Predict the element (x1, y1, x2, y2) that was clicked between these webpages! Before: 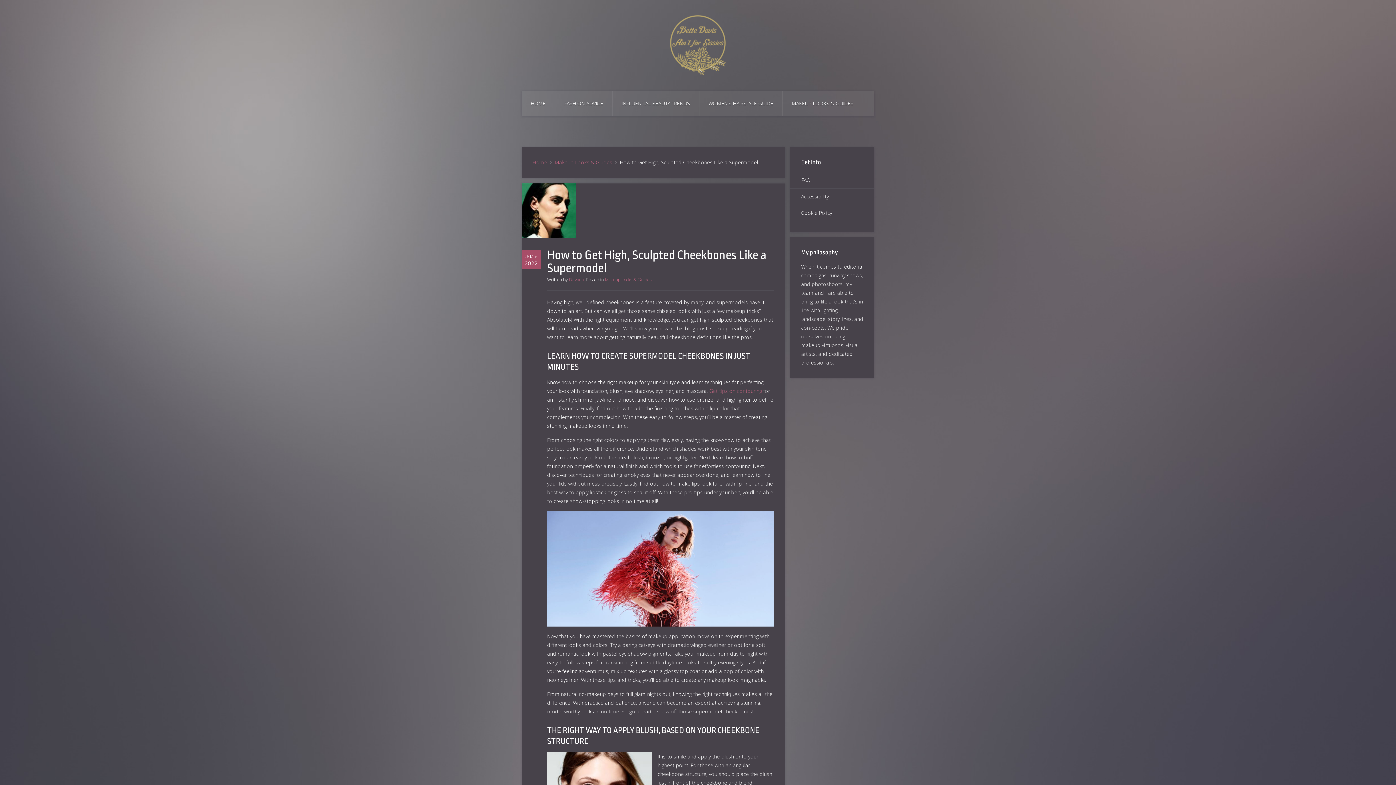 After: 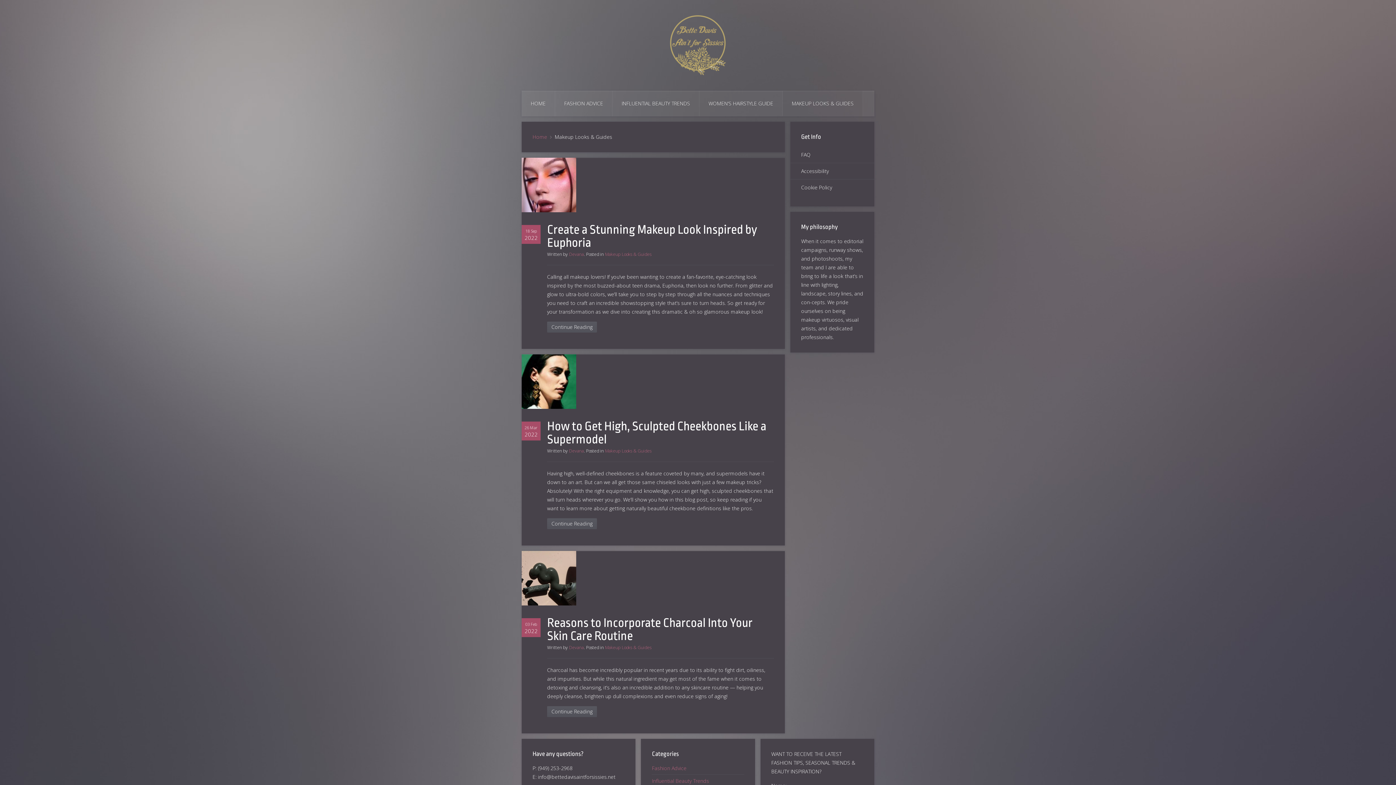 Action: label: Makeup Looks & Guides bbox: (554, 158, 612, 166)